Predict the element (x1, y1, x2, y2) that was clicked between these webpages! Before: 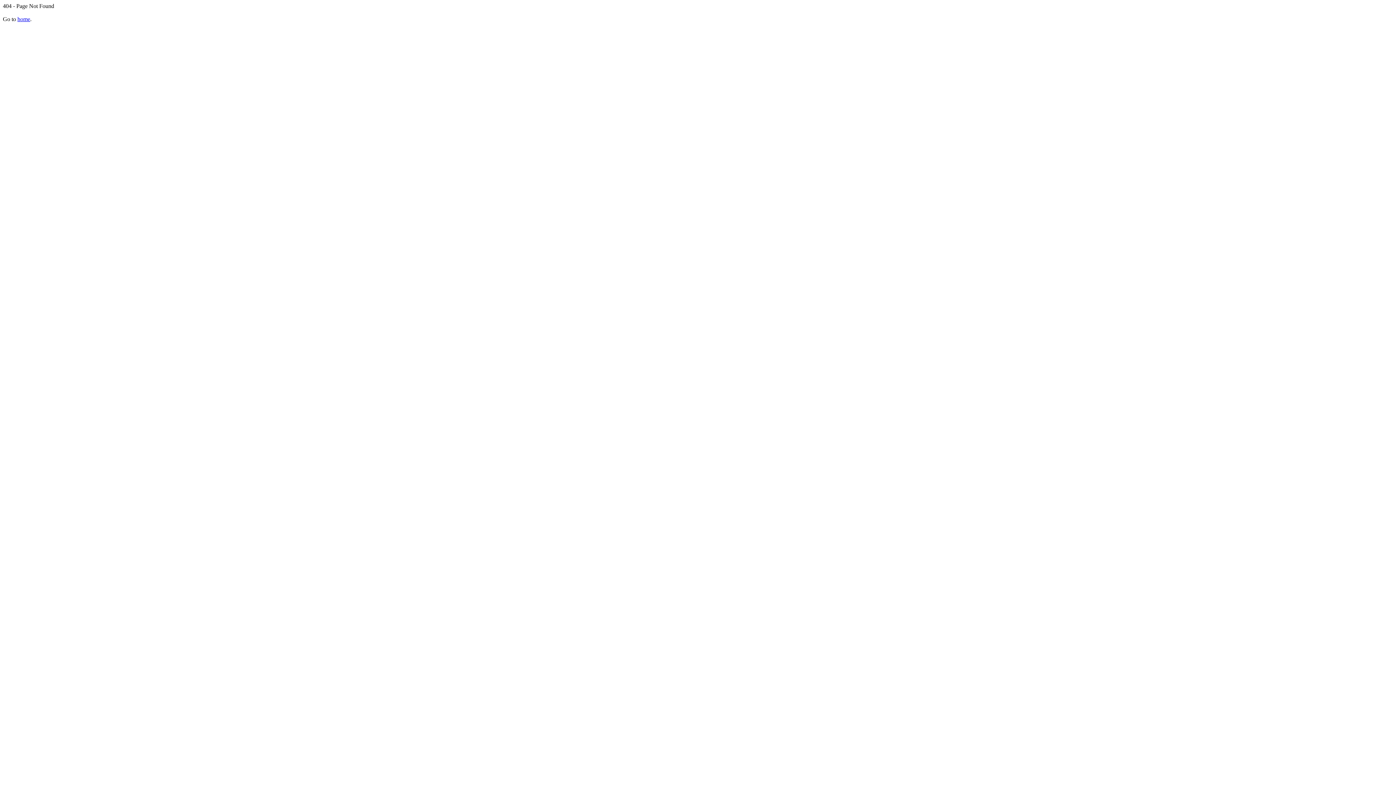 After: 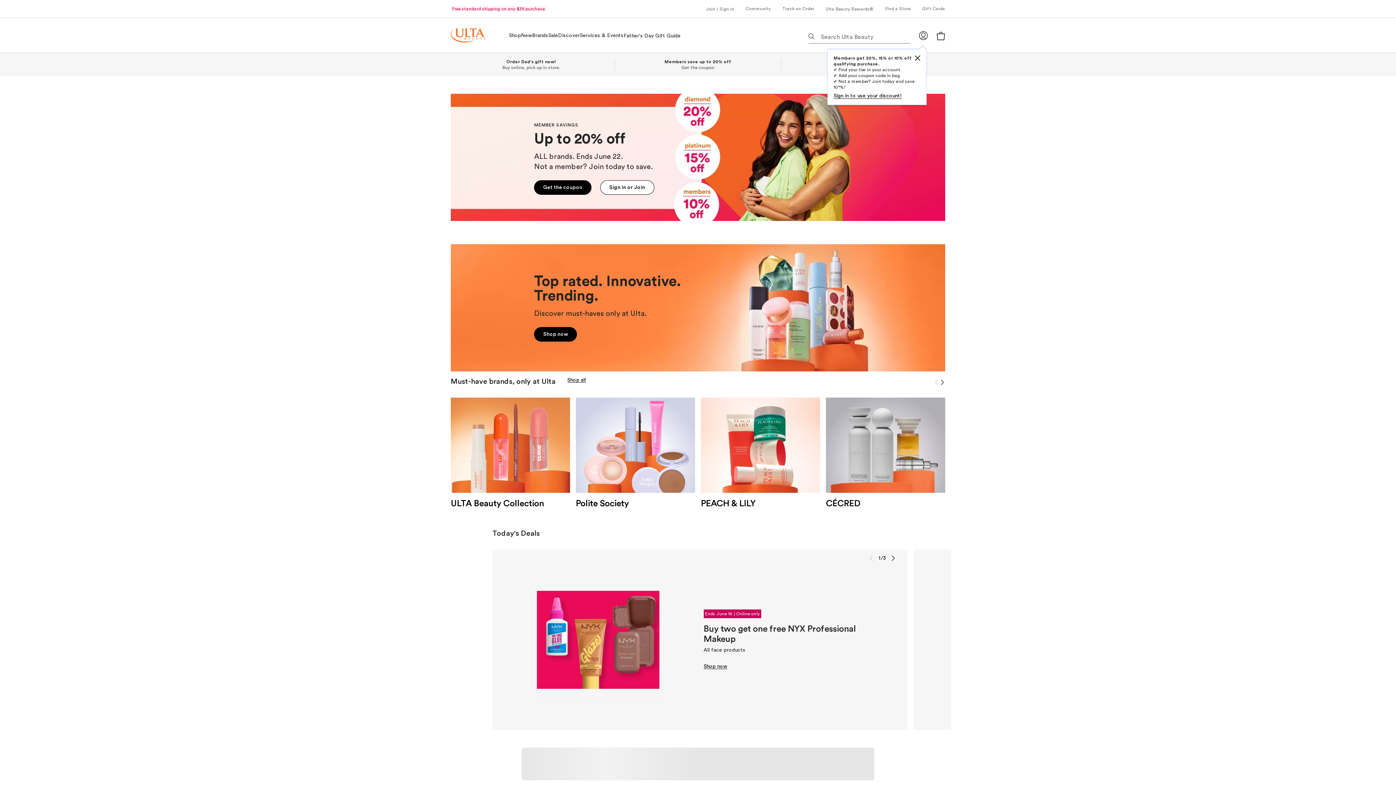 Action: bbox: (17, 16, 30, 22) label: home